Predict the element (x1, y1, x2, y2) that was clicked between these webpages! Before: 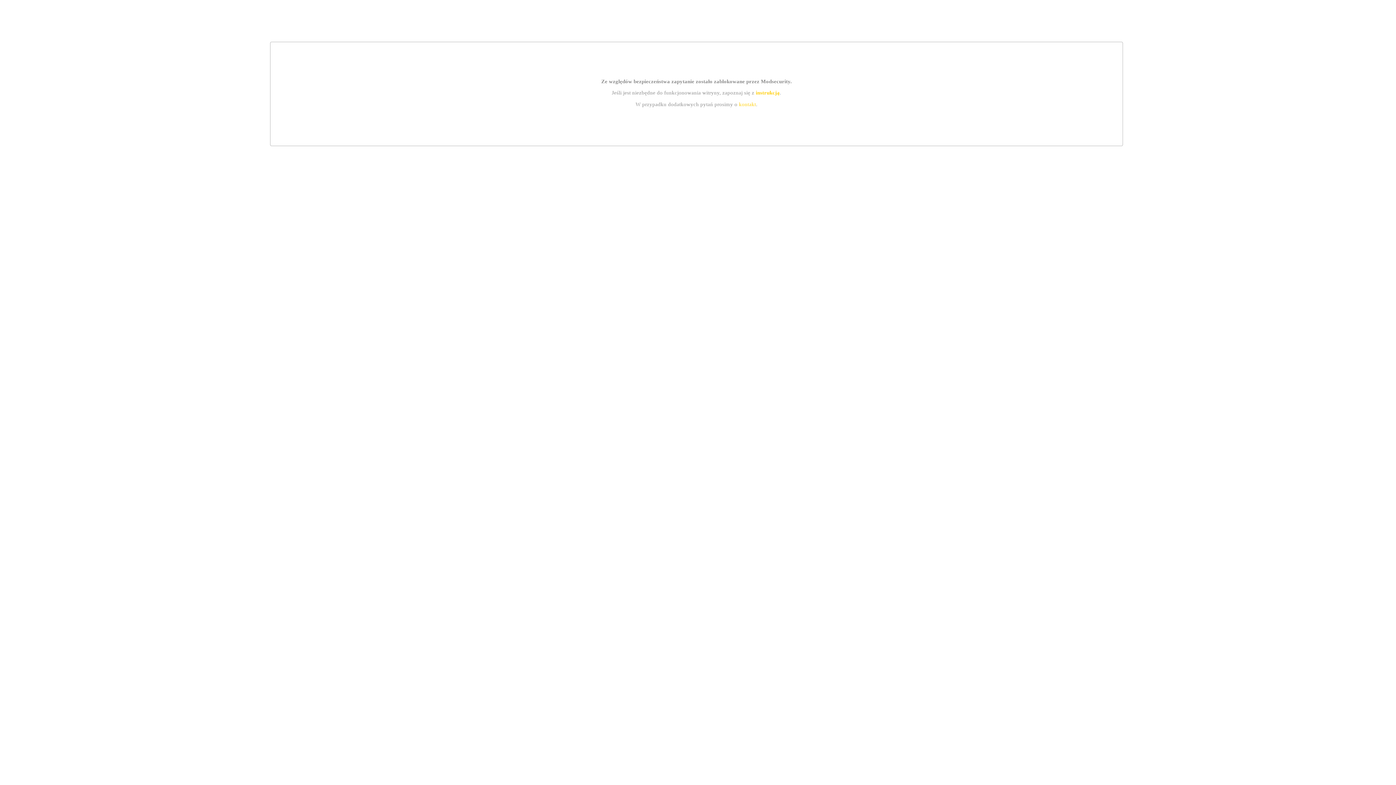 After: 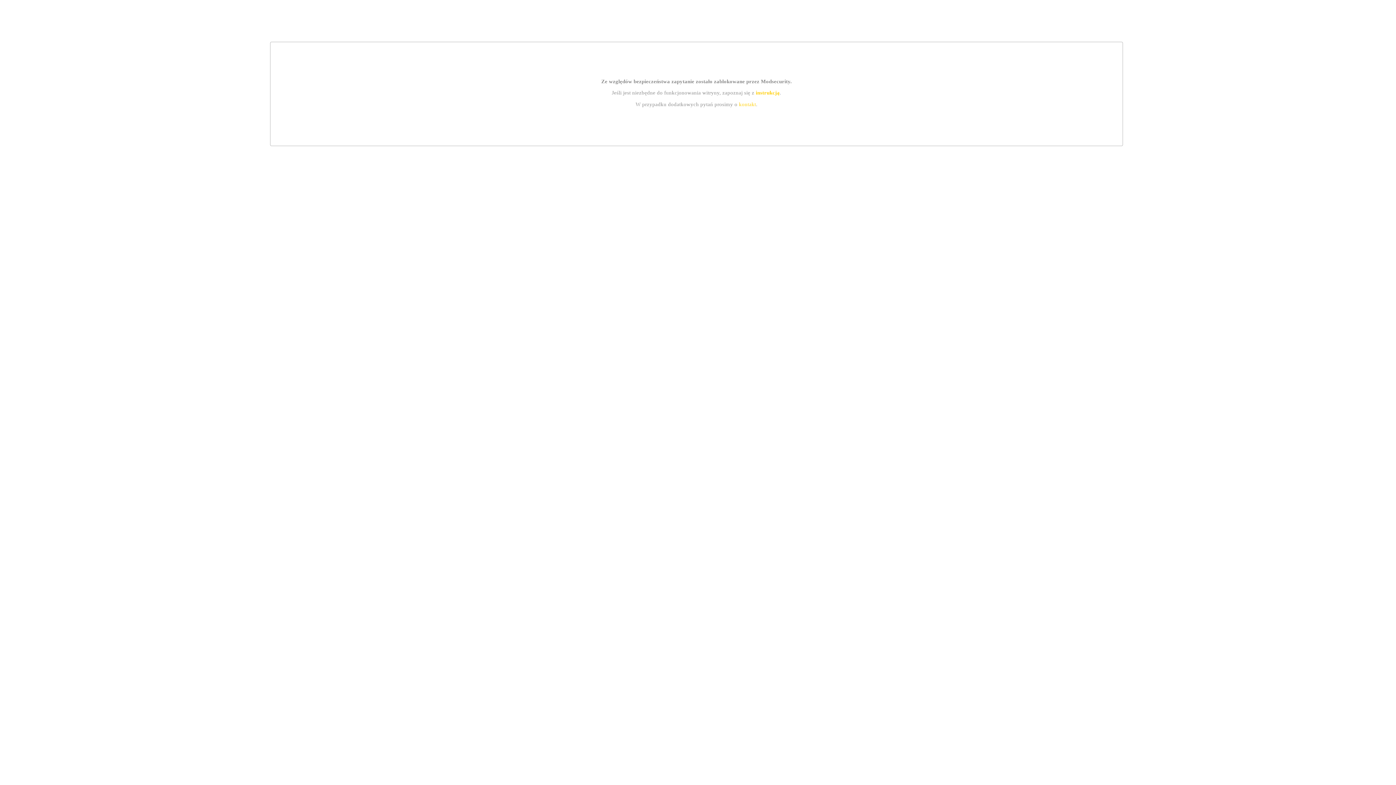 Action: label: kontakt bbox: (739, 101, 756, 107)